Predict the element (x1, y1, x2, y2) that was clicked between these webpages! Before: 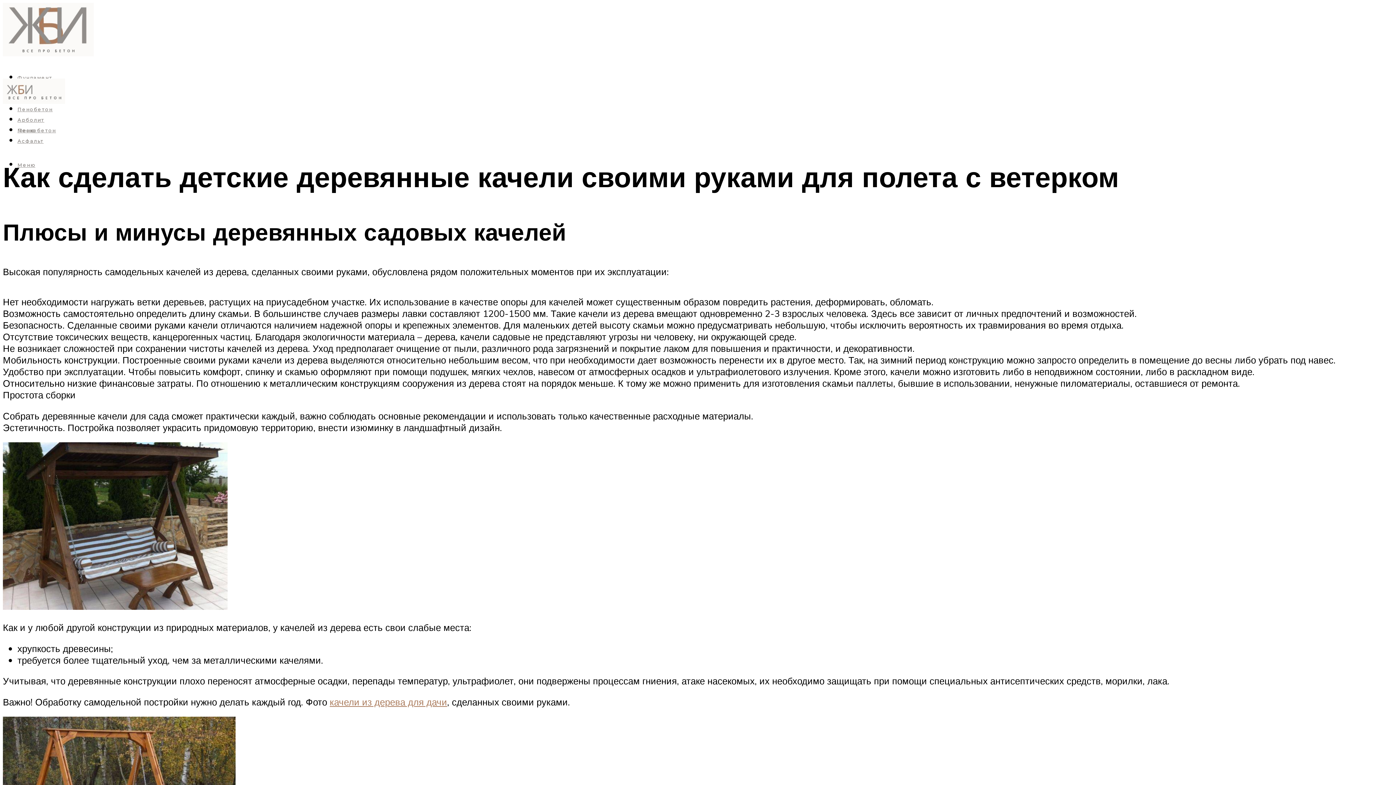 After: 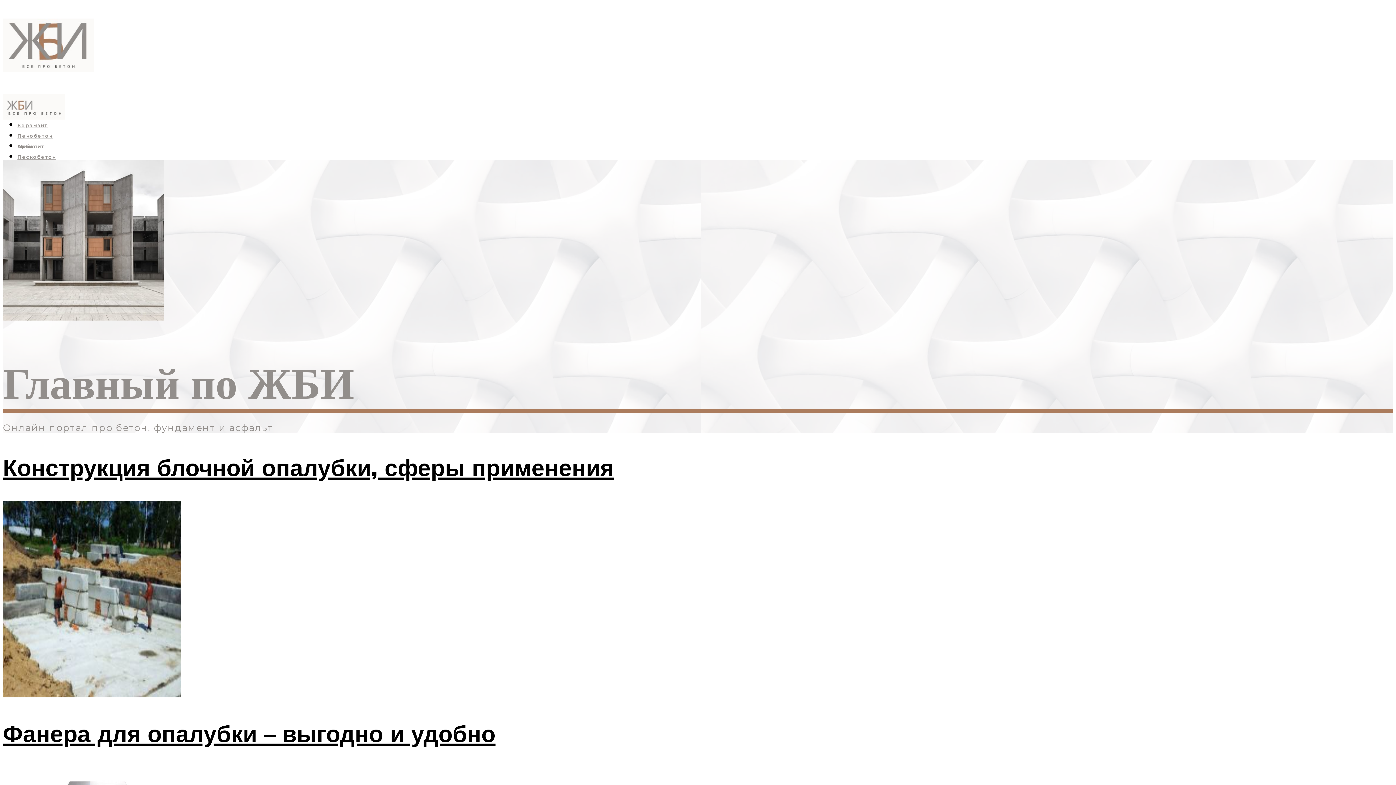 Action: bbox: (2, 76, 65, 110)